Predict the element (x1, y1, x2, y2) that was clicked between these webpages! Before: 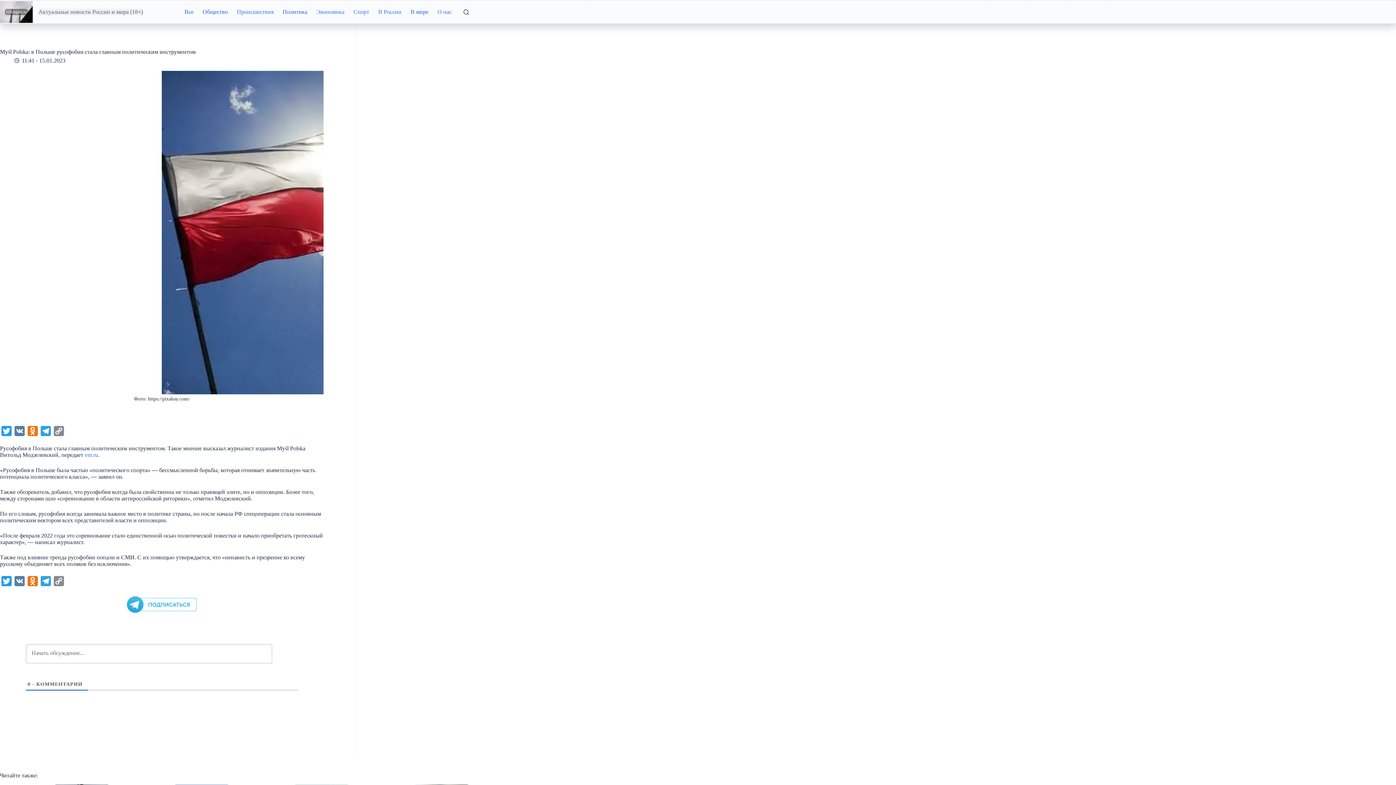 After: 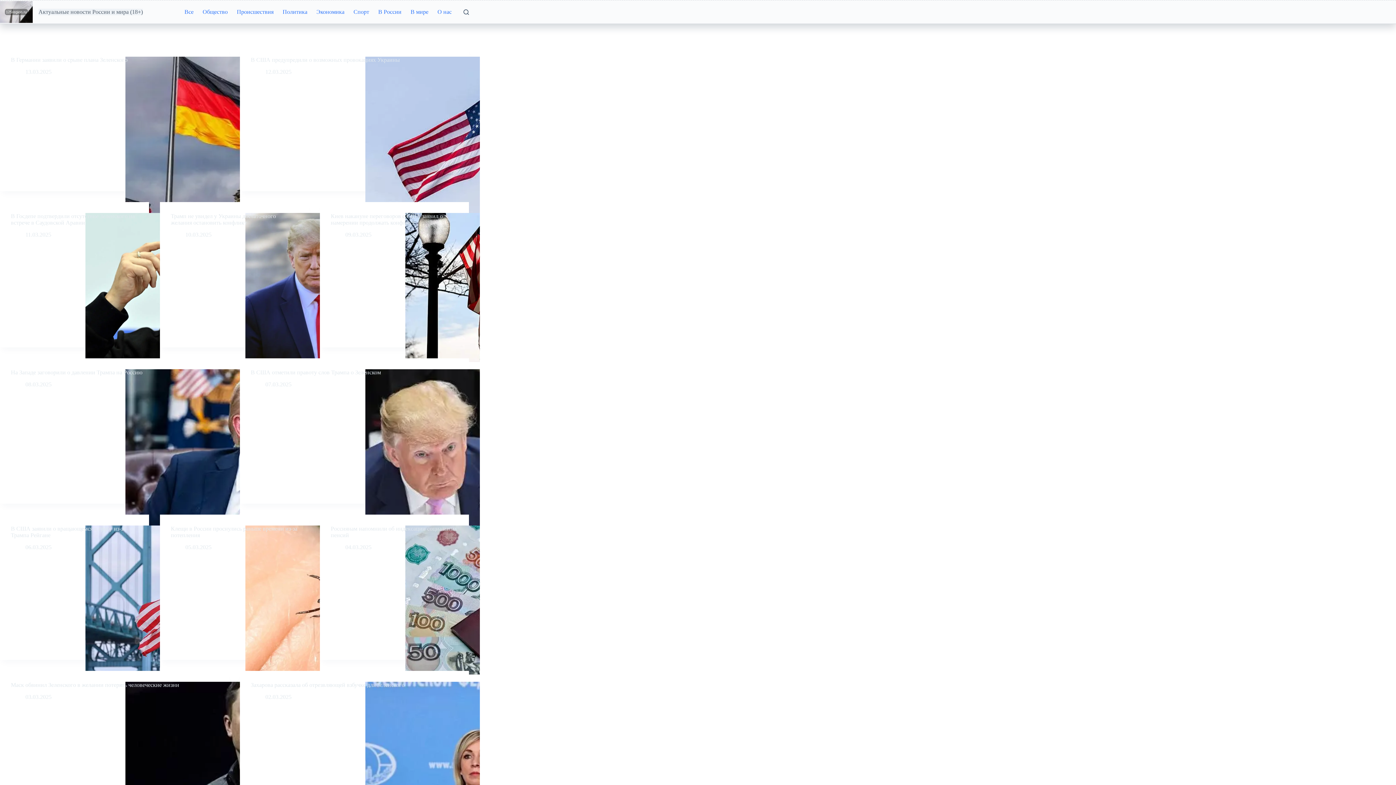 Action: bbox: (0, 1, 32, 22)